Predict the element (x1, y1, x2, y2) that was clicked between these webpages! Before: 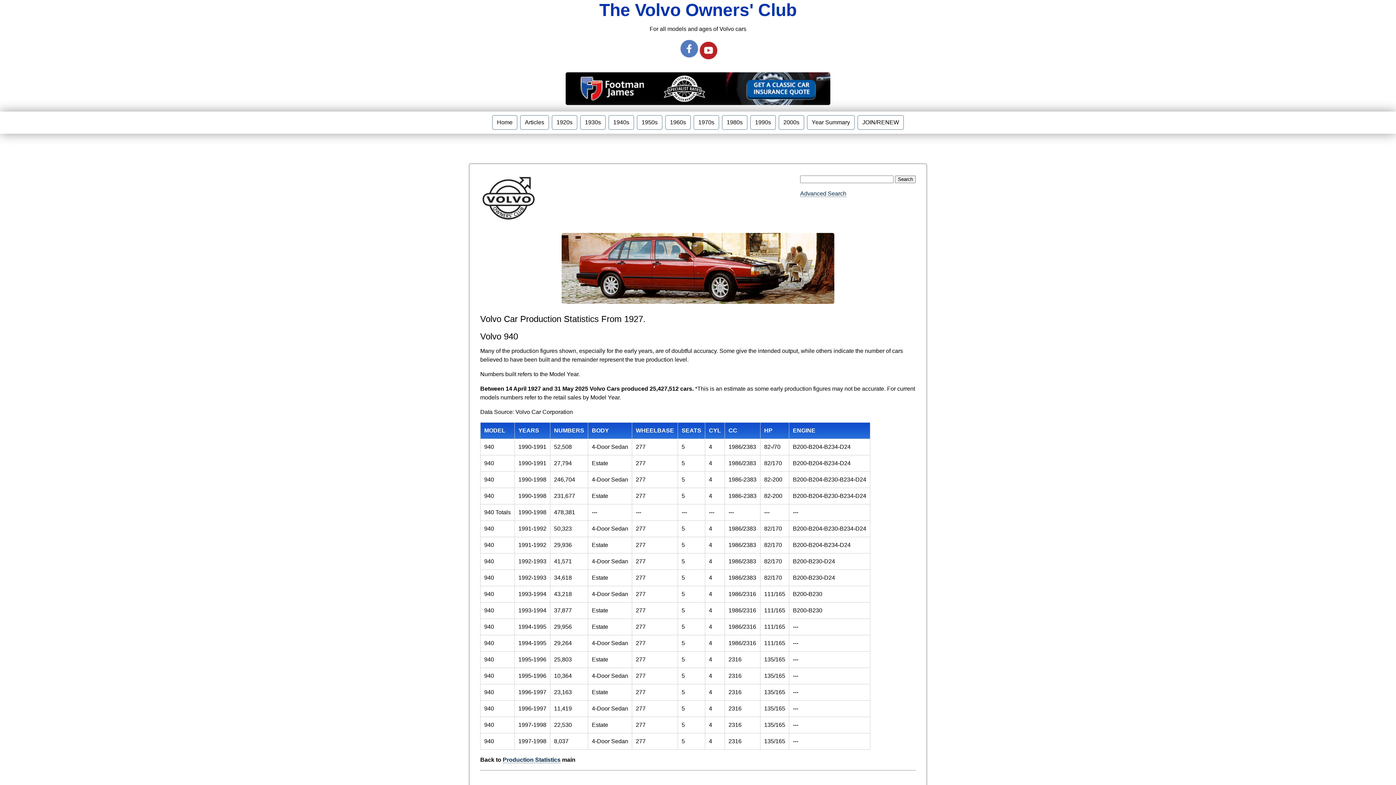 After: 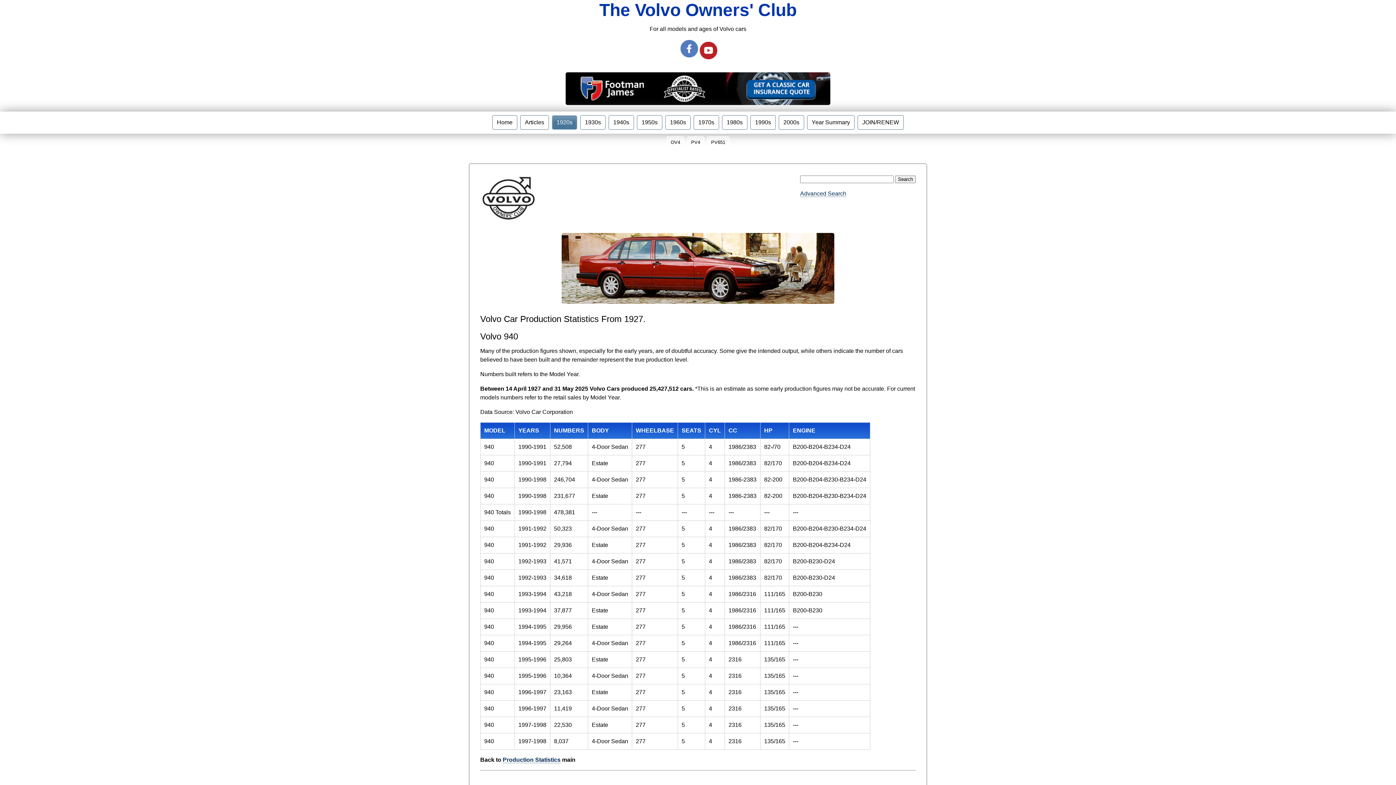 Action: bbox: (552, 115, 577, 129) label: 1920s